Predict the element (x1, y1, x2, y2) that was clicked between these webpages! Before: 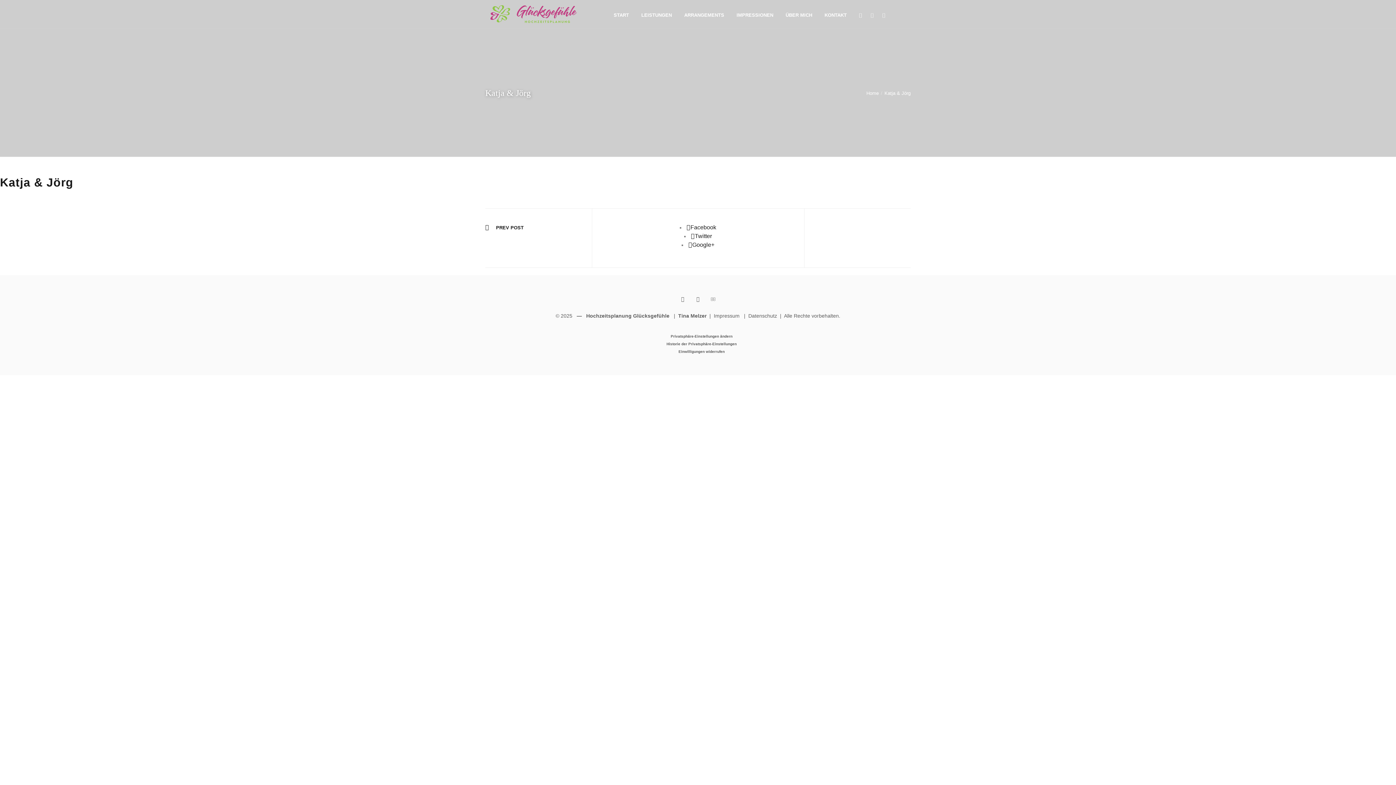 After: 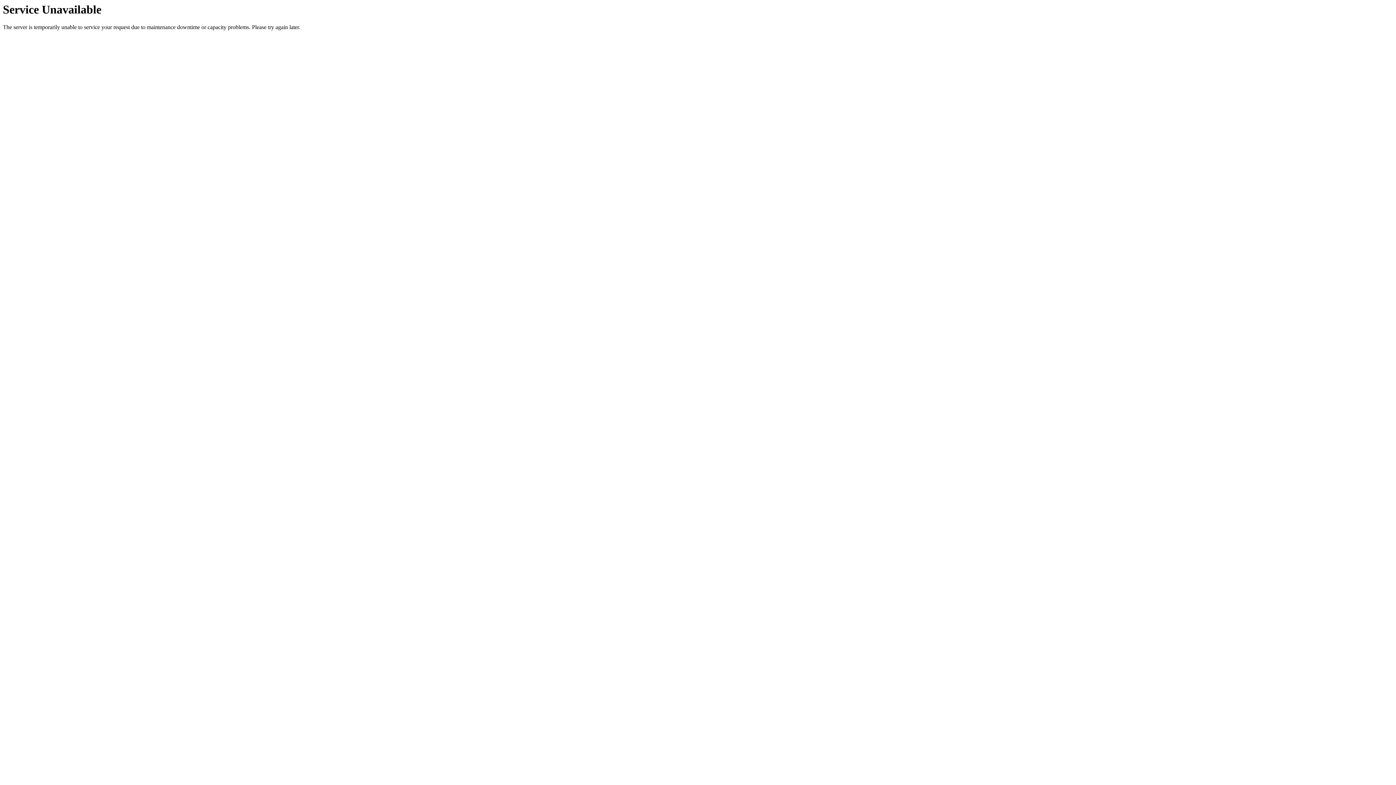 Action: bbox: (785, 0, 816, 29) label: ÜBER MICH